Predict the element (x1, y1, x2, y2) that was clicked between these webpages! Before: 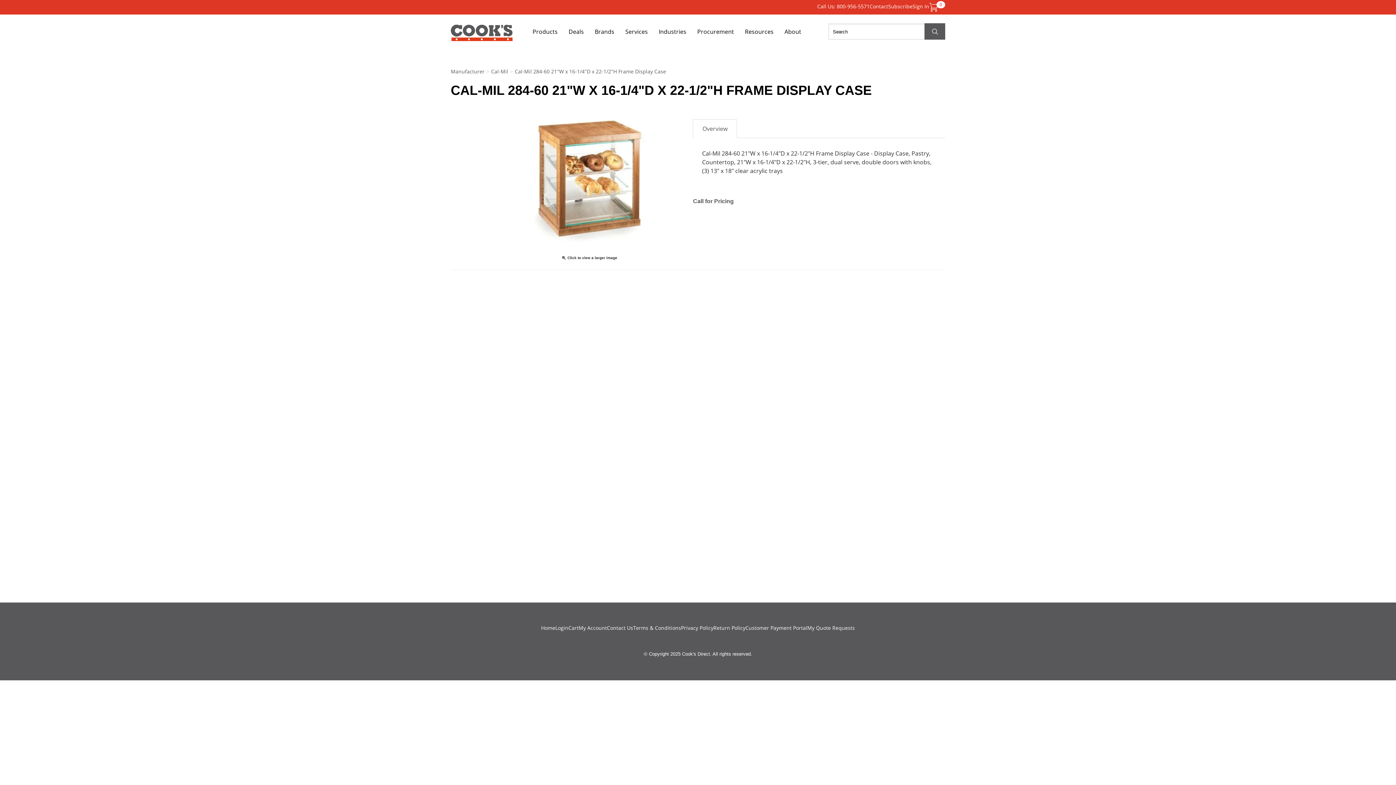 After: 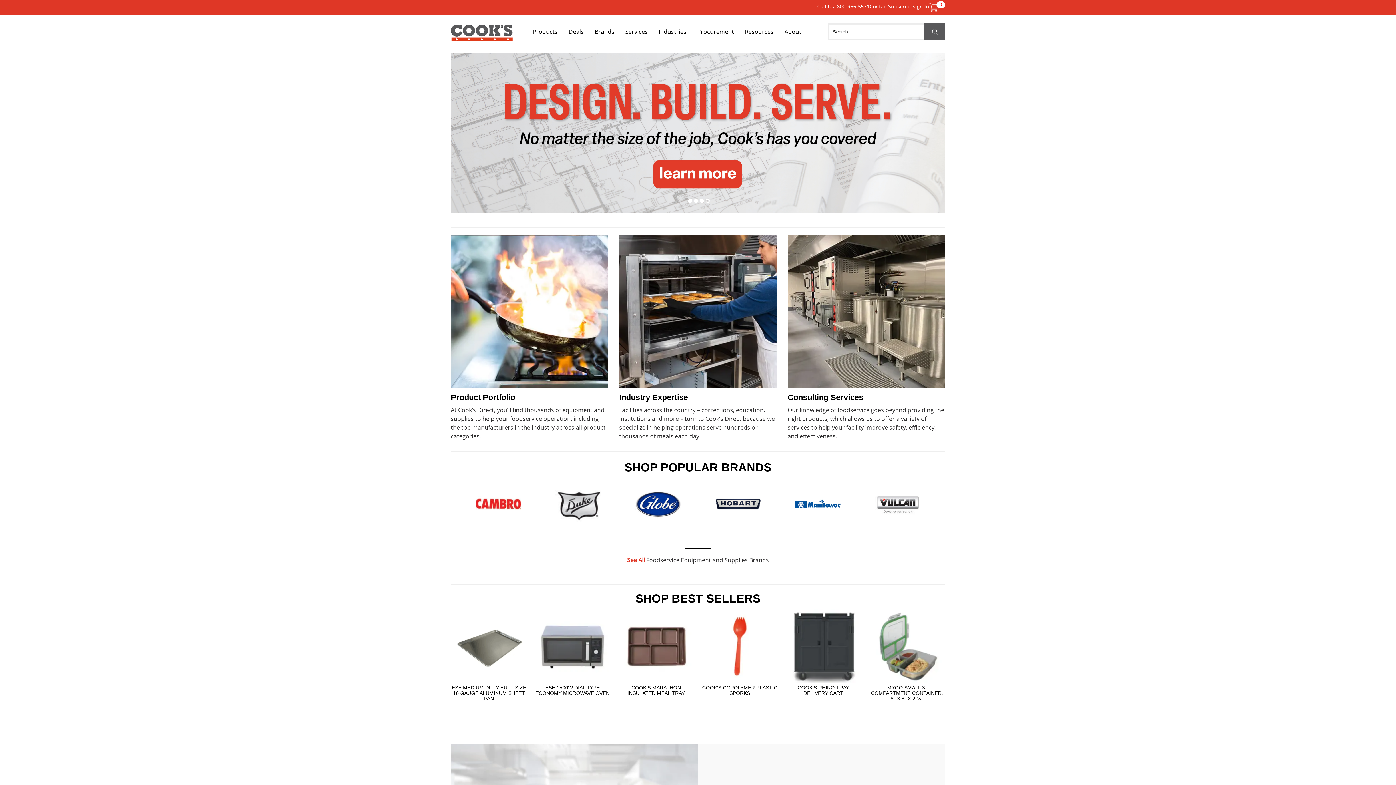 Action: label: Cook's Direct Foodservice Equipment and Supply bbox: (450, 24, 512, 46)